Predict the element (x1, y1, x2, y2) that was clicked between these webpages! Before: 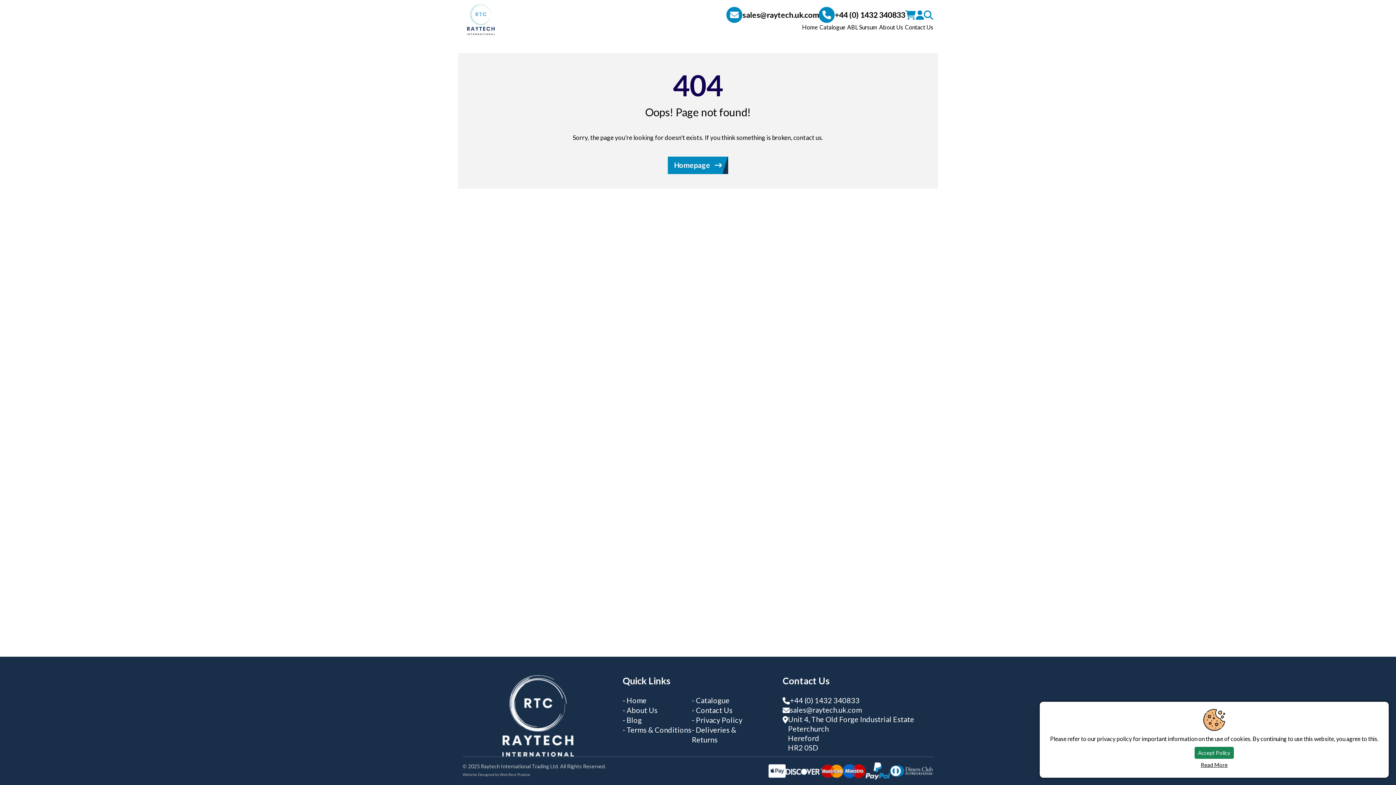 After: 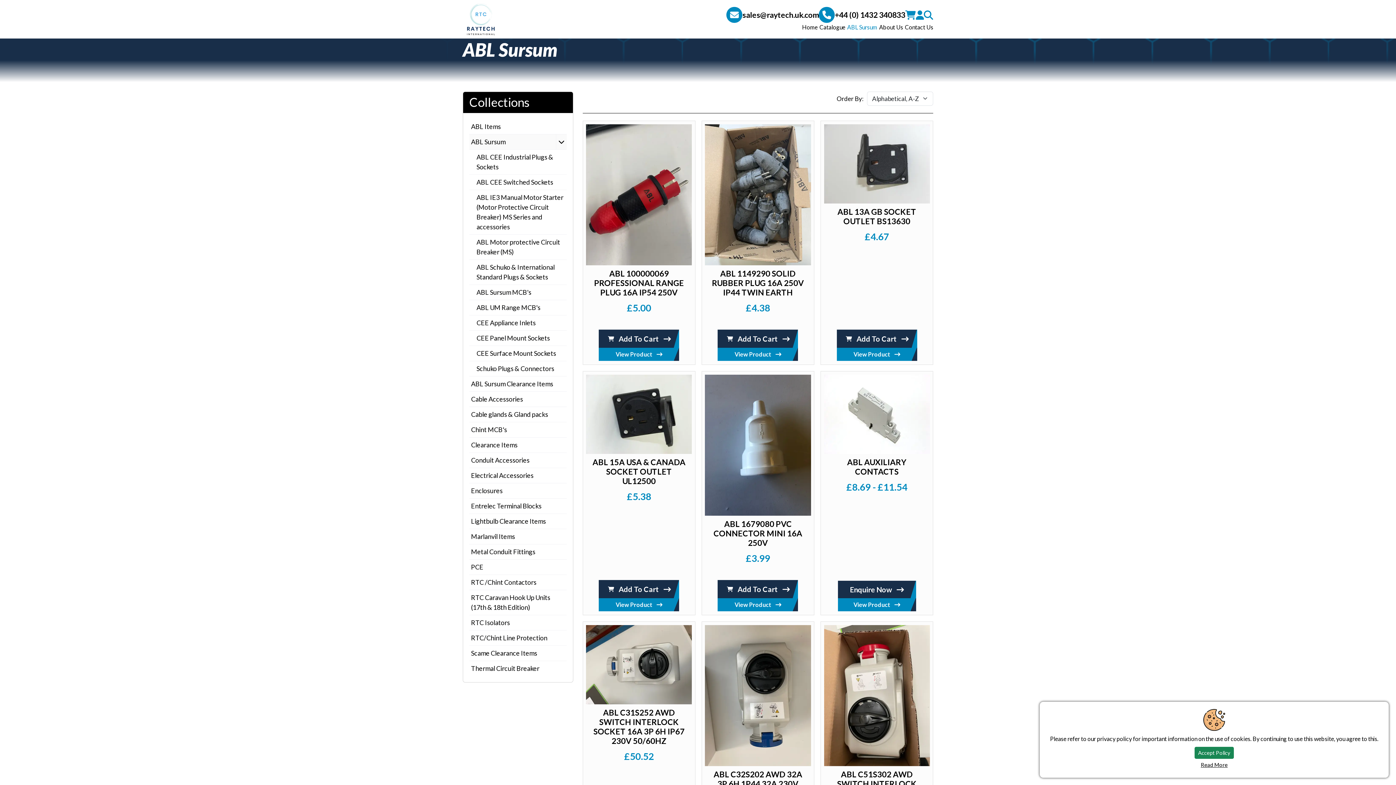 Action: label: ABL Sursum bbox: (847, 22, 877, 31)